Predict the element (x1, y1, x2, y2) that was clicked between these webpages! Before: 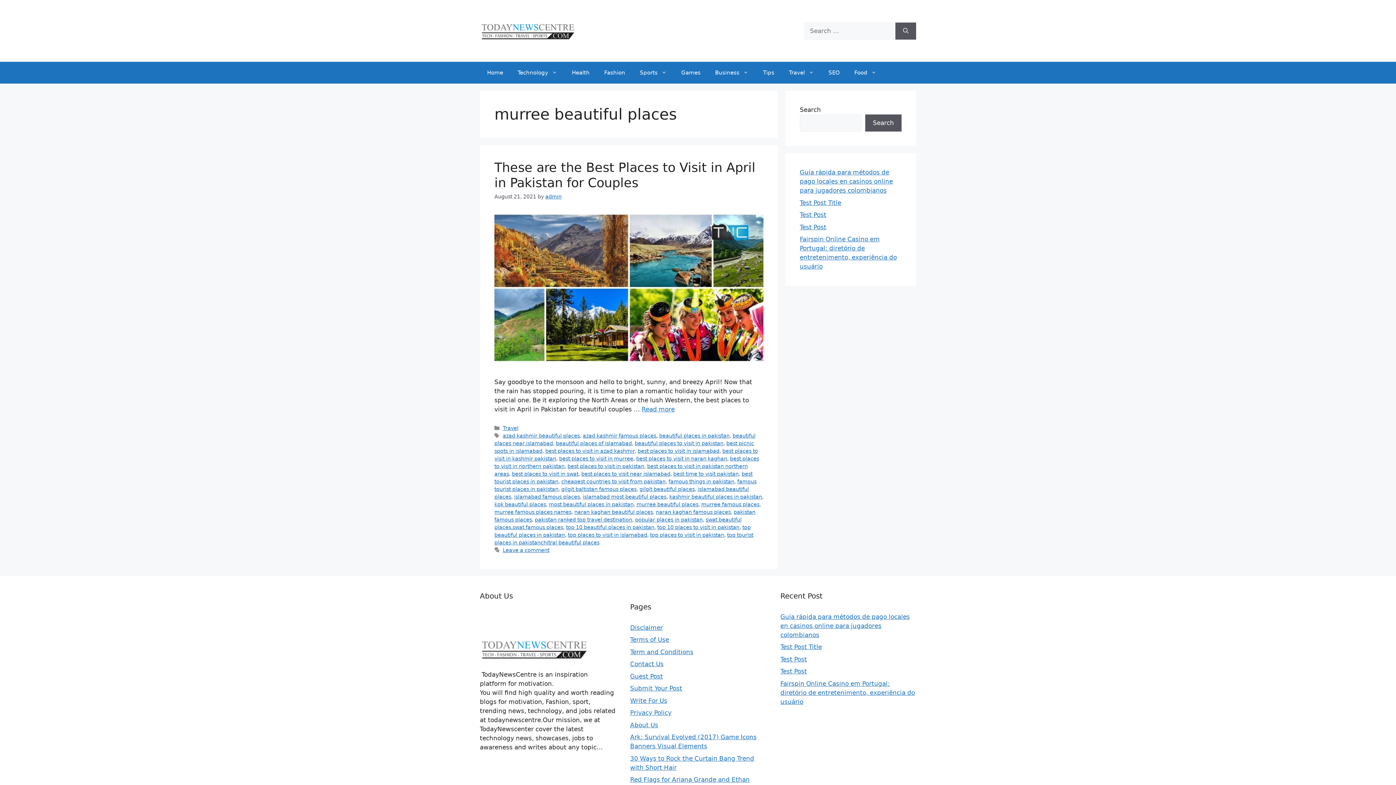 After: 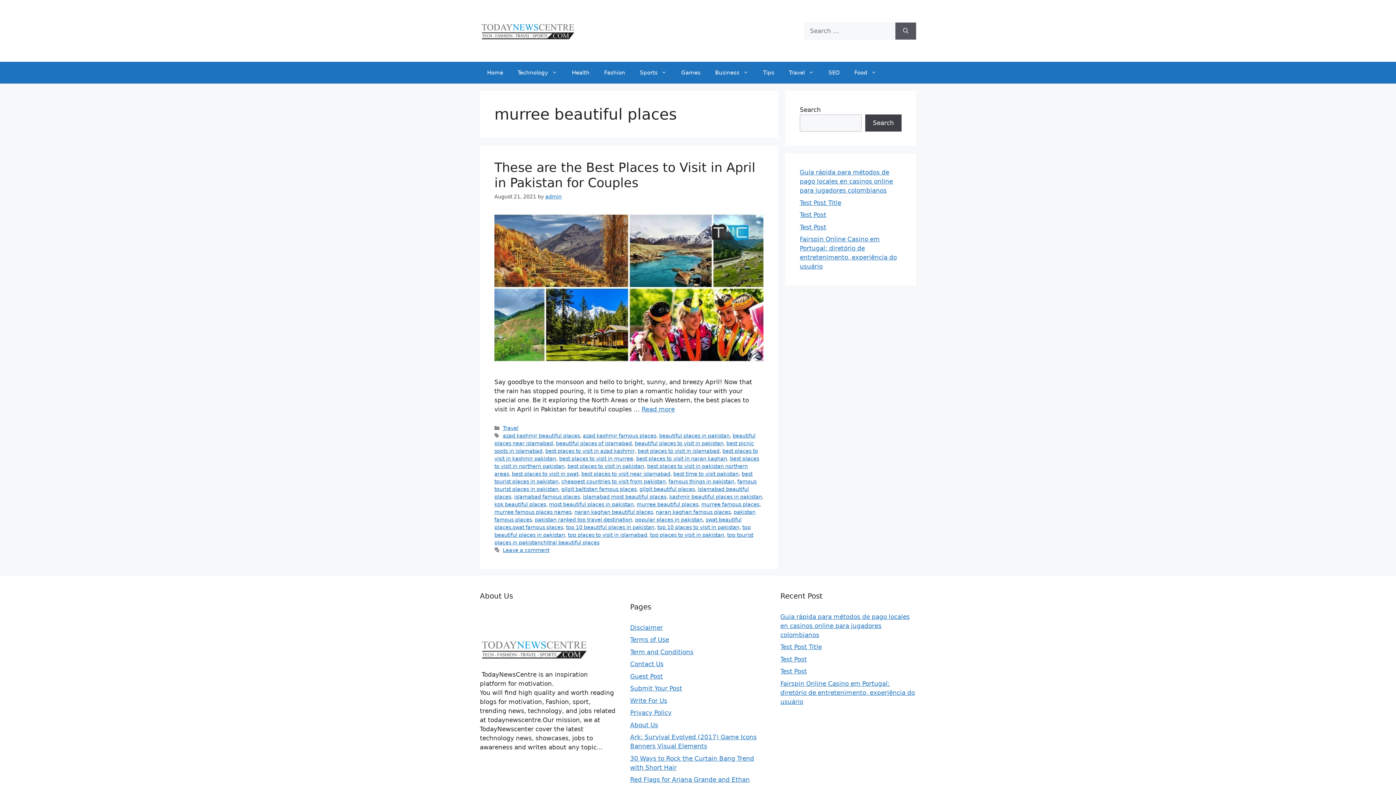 Action: bbox: (865, 114, 901, 131) label: Search